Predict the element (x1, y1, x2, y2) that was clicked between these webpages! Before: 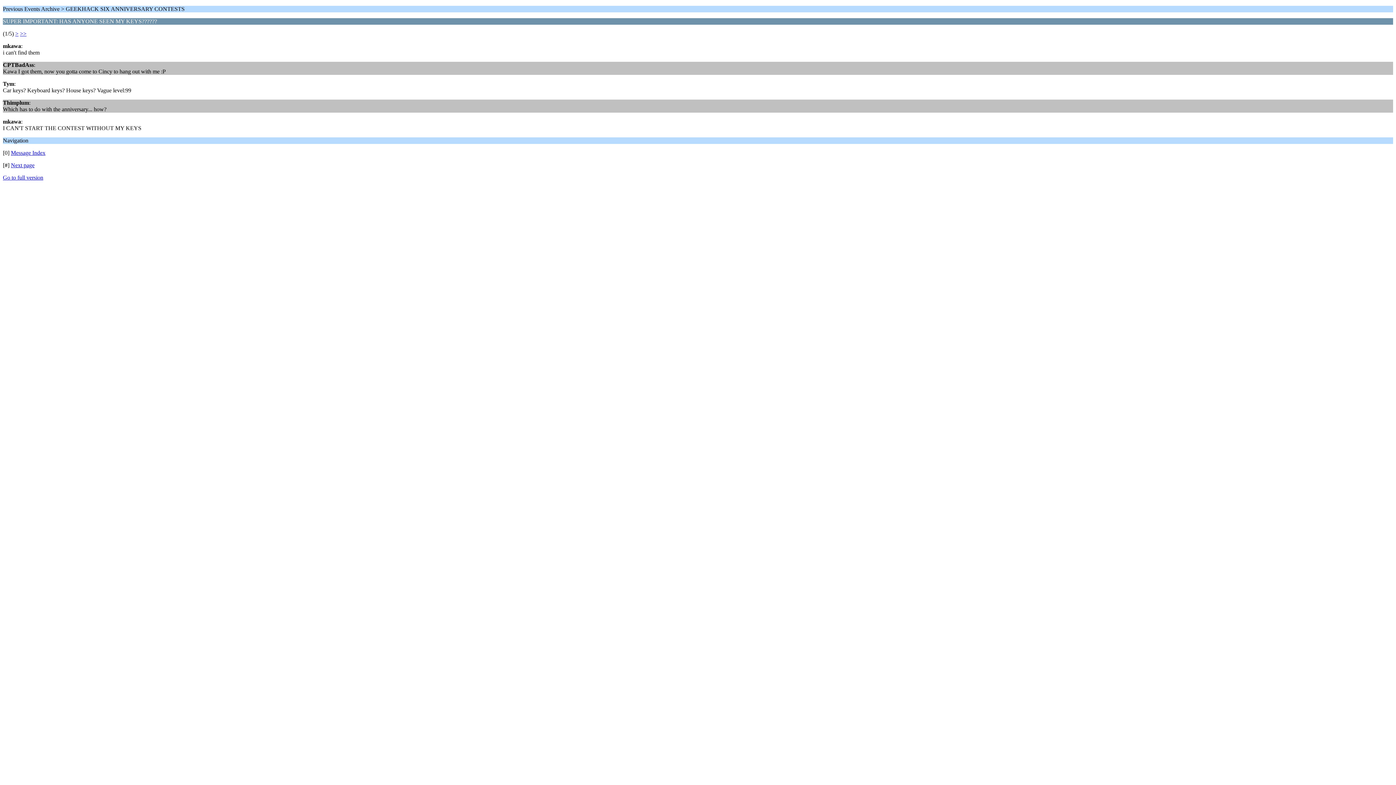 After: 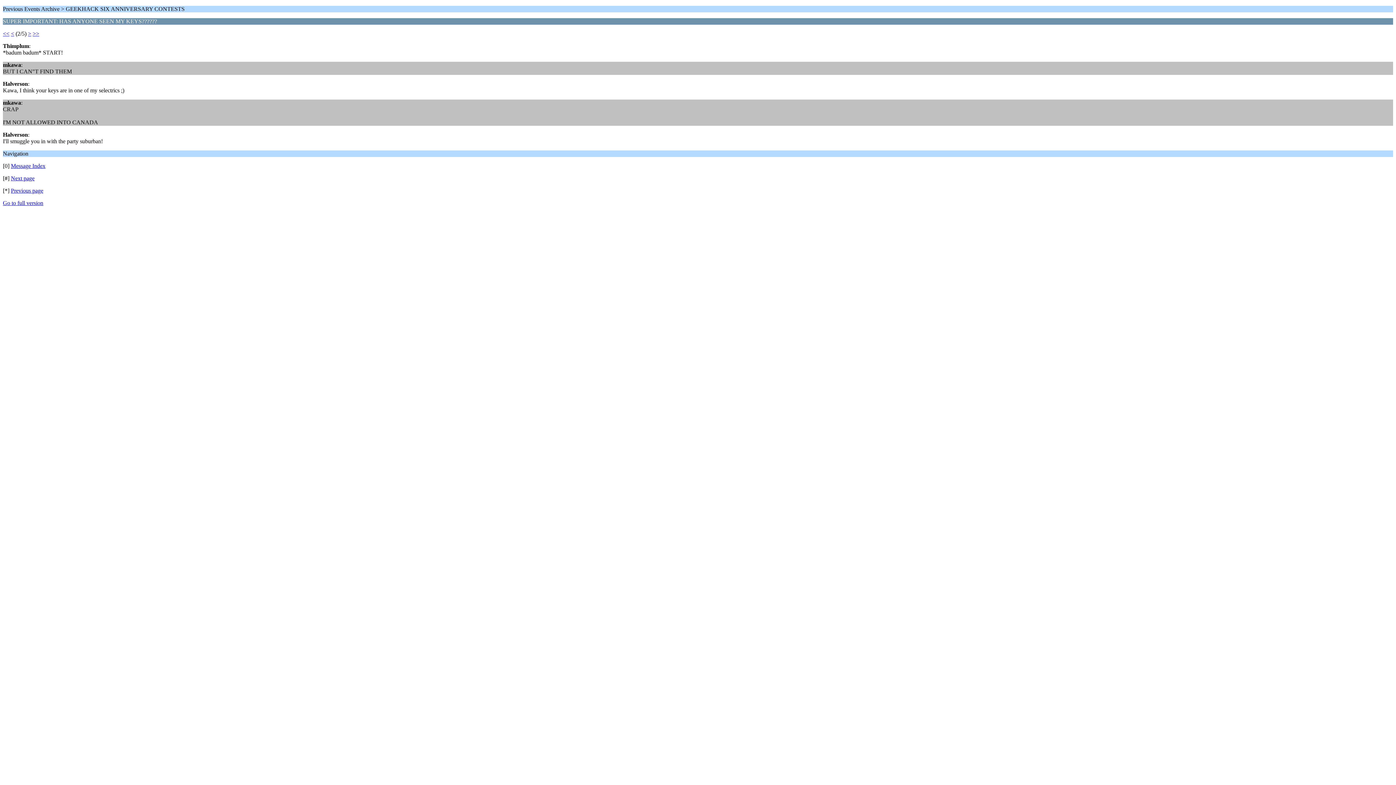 Action: bbox: (15, 30, 18, 36) label: >